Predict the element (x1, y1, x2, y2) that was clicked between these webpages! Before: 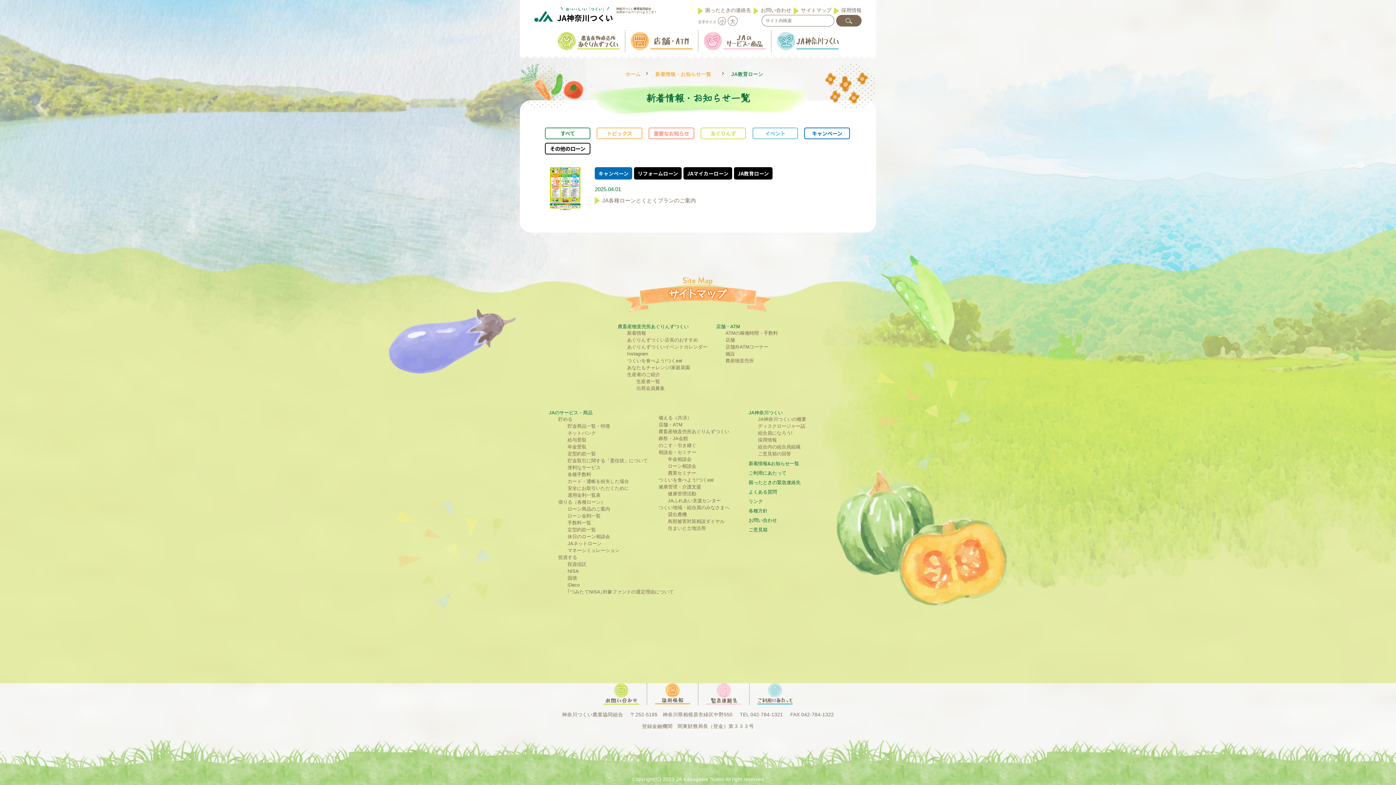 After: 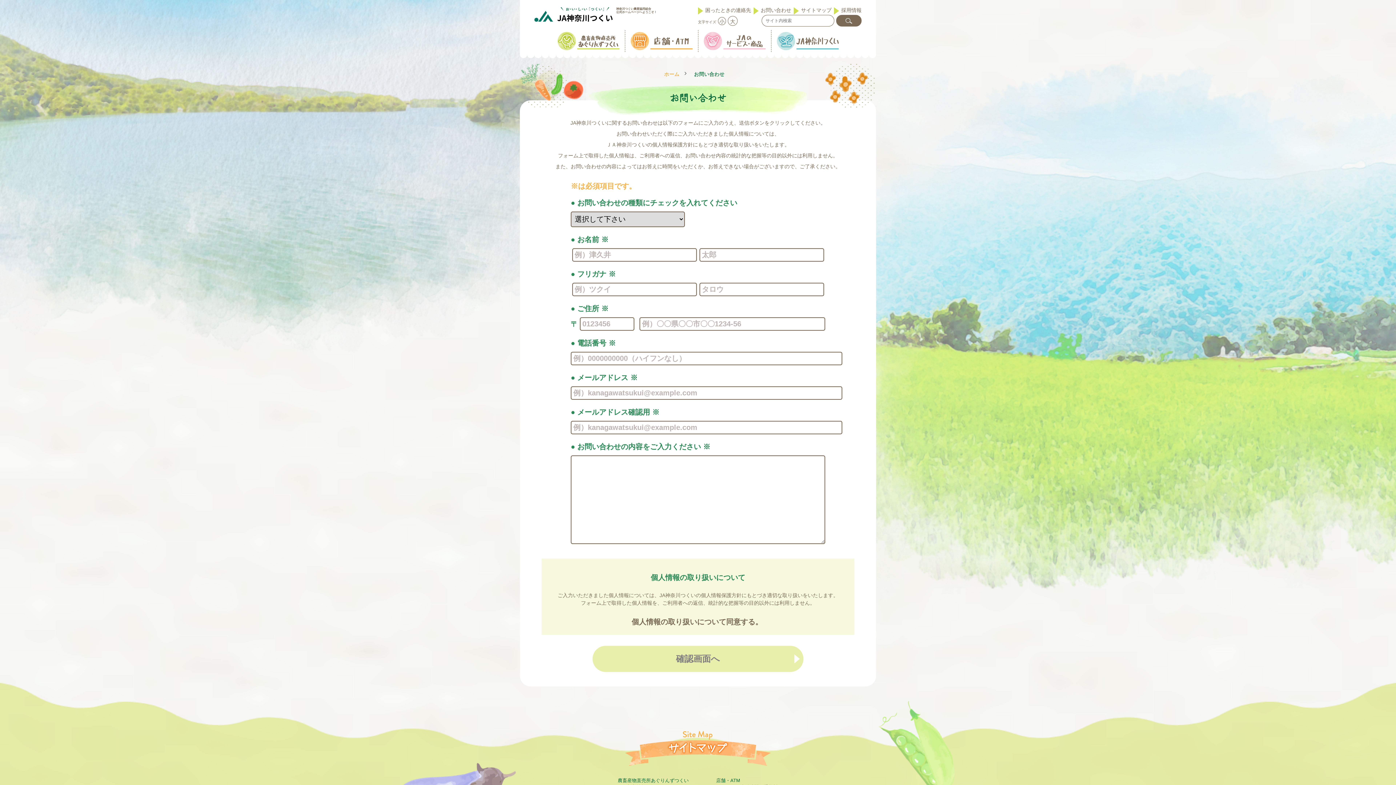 Action: label: お問い合わせ bbox: (753, 7, 791, 13)